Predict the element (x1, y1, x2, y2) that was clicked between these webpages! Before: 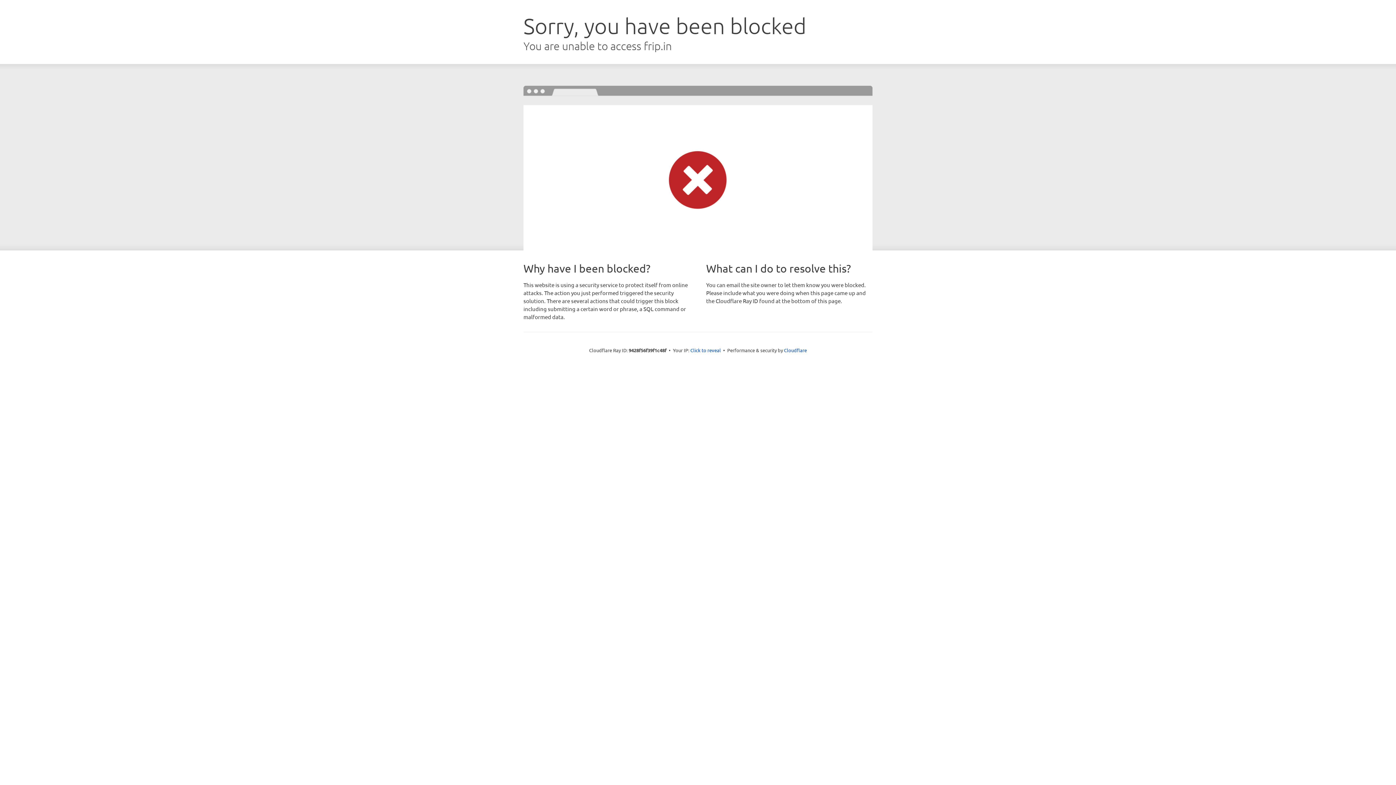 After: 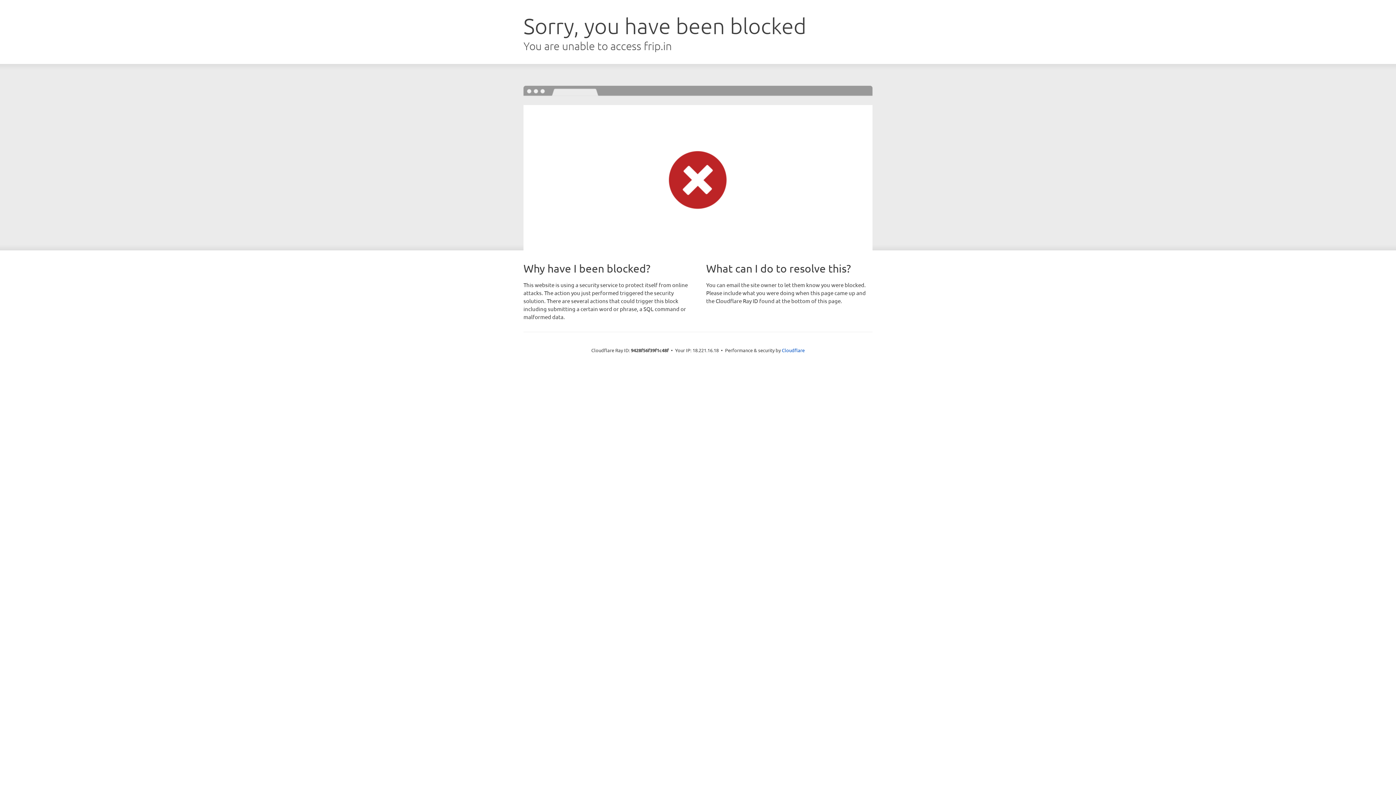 Action: label: Click to reveal bbox: (690, 346, 721, 353)